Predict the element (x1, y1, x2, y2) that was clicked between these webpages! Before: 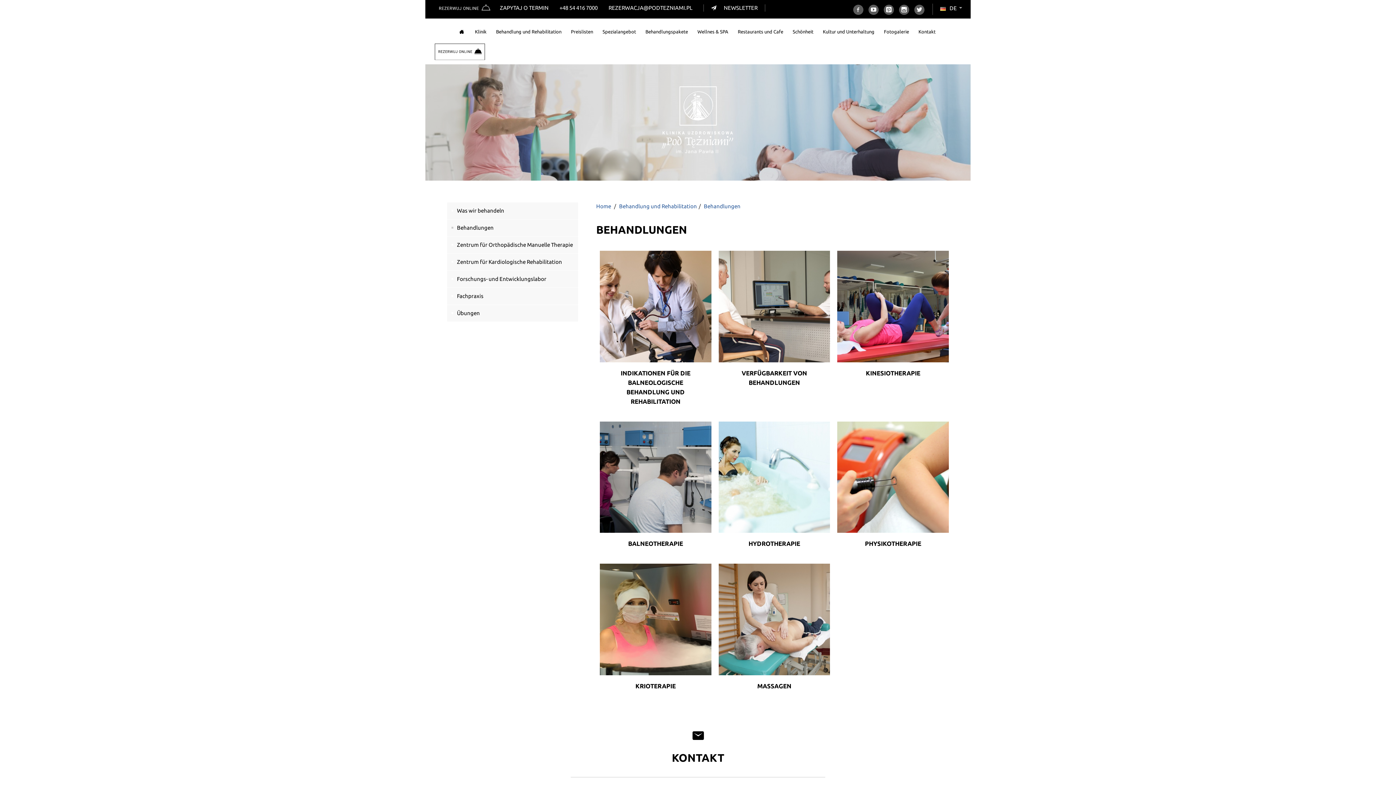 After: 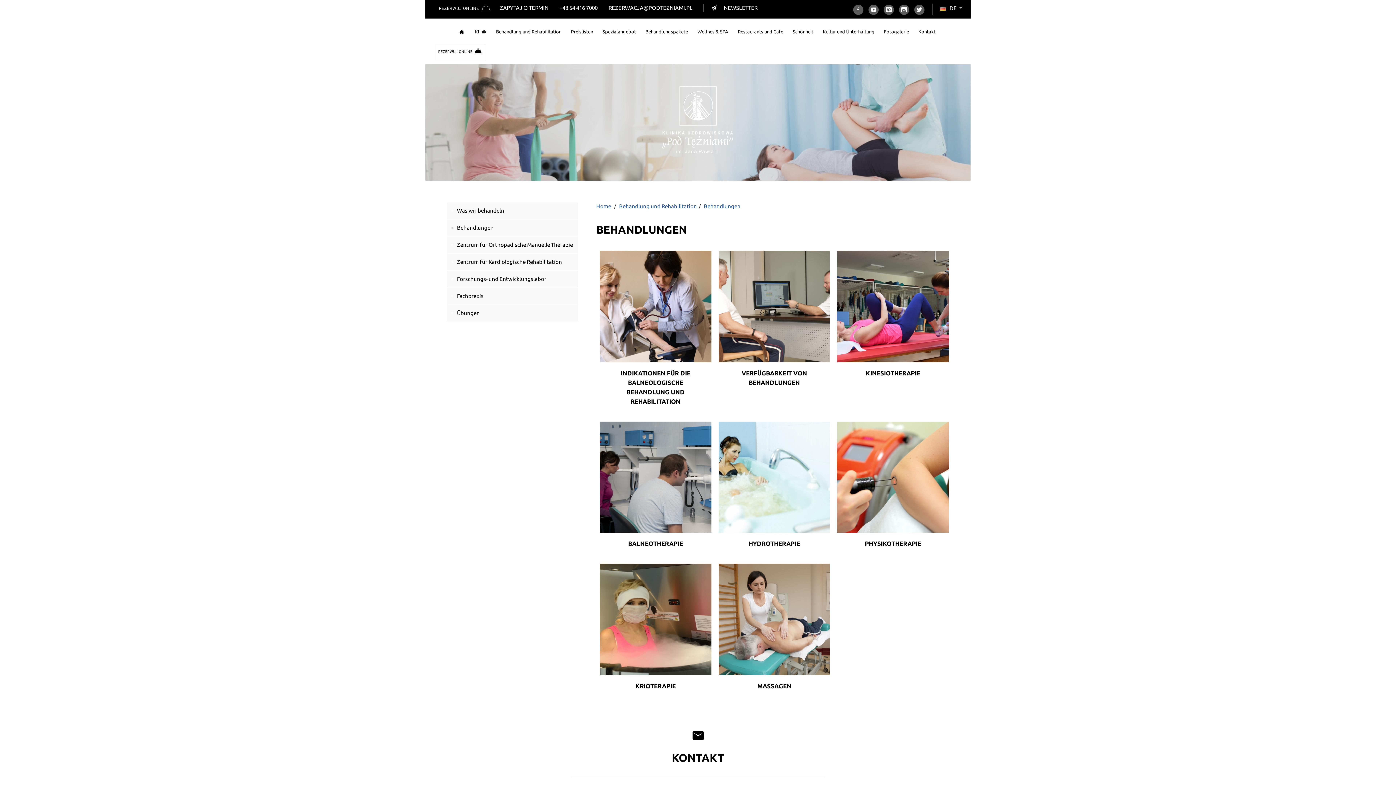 Action: label: Behandlungen bbox: (447, 219, 578, 236)